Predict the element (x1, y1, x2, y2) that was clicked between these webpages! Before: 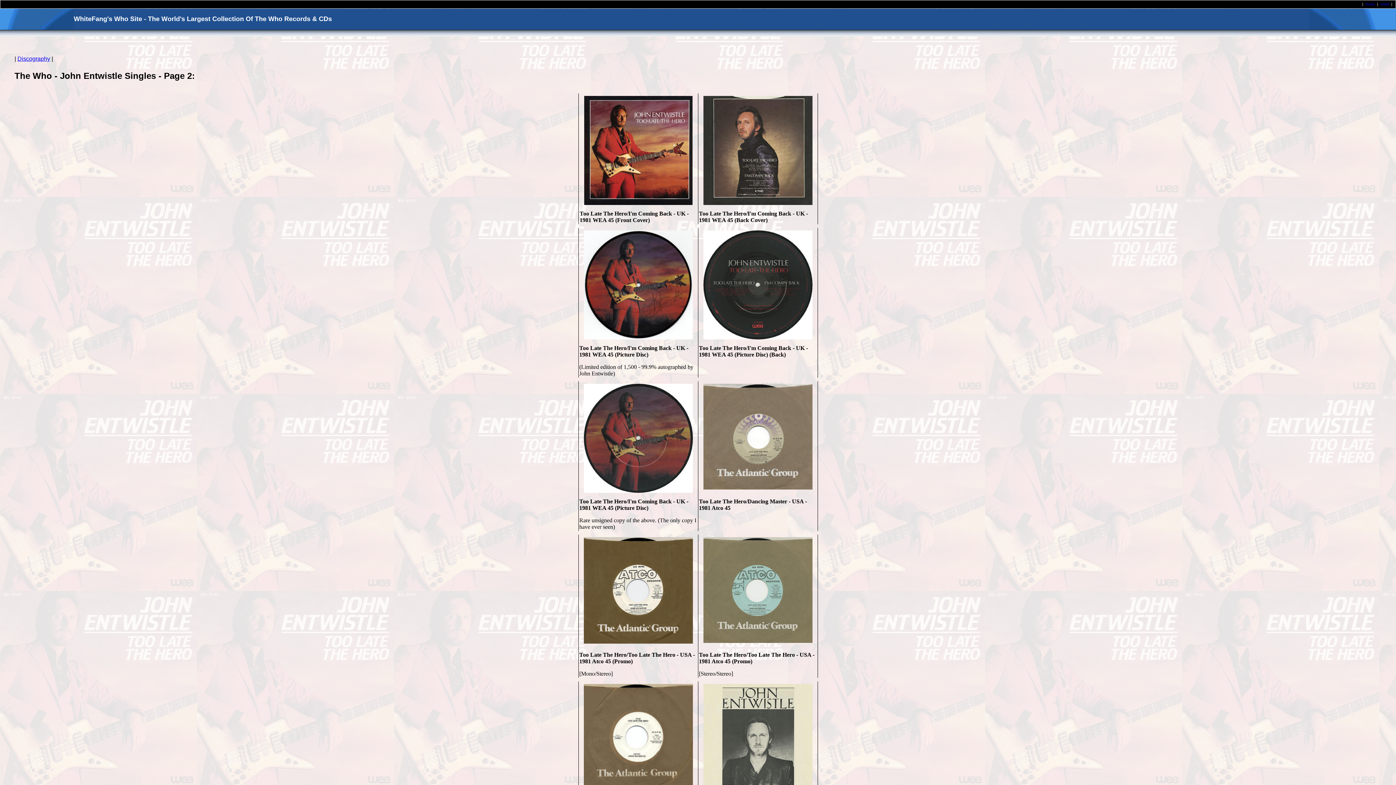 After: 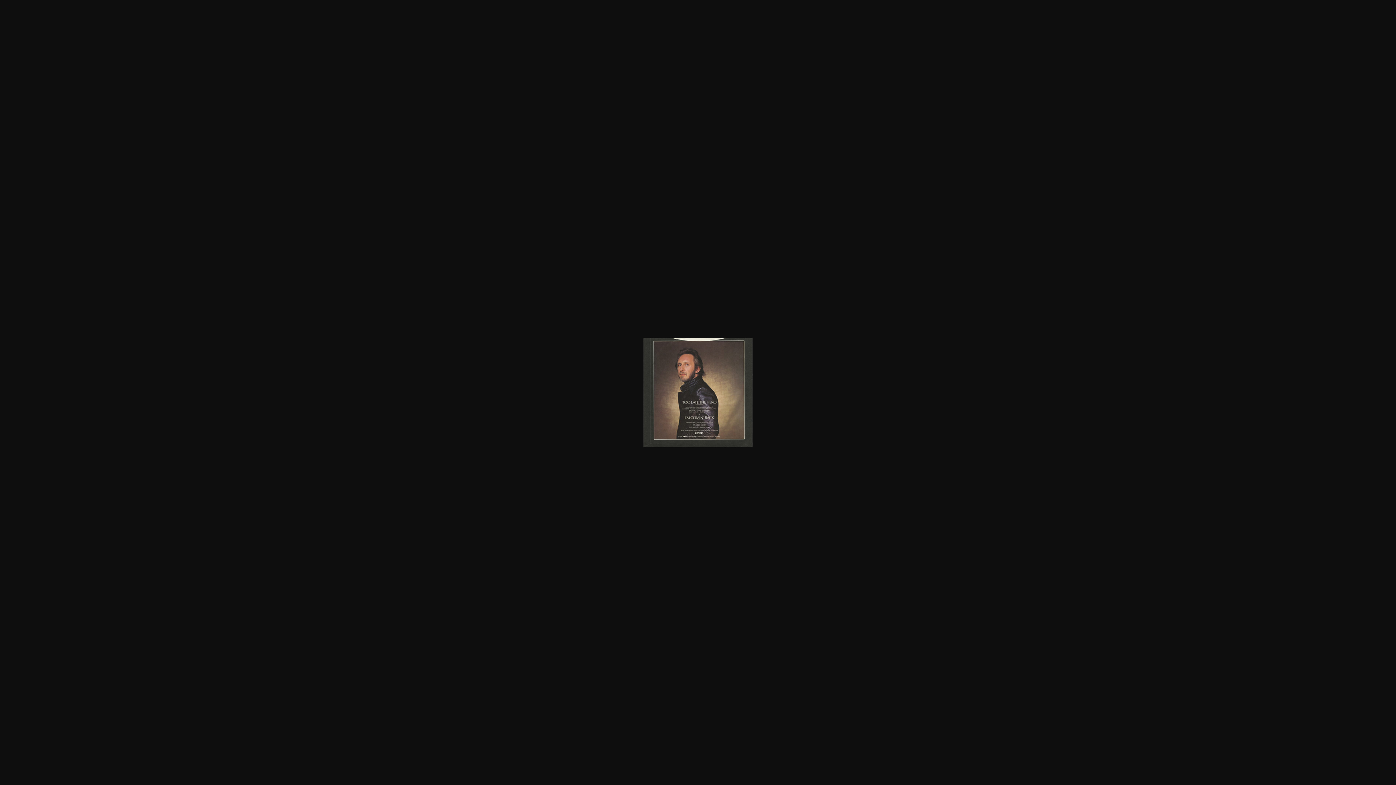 Action: bbox: (699, 201, 816, 207)